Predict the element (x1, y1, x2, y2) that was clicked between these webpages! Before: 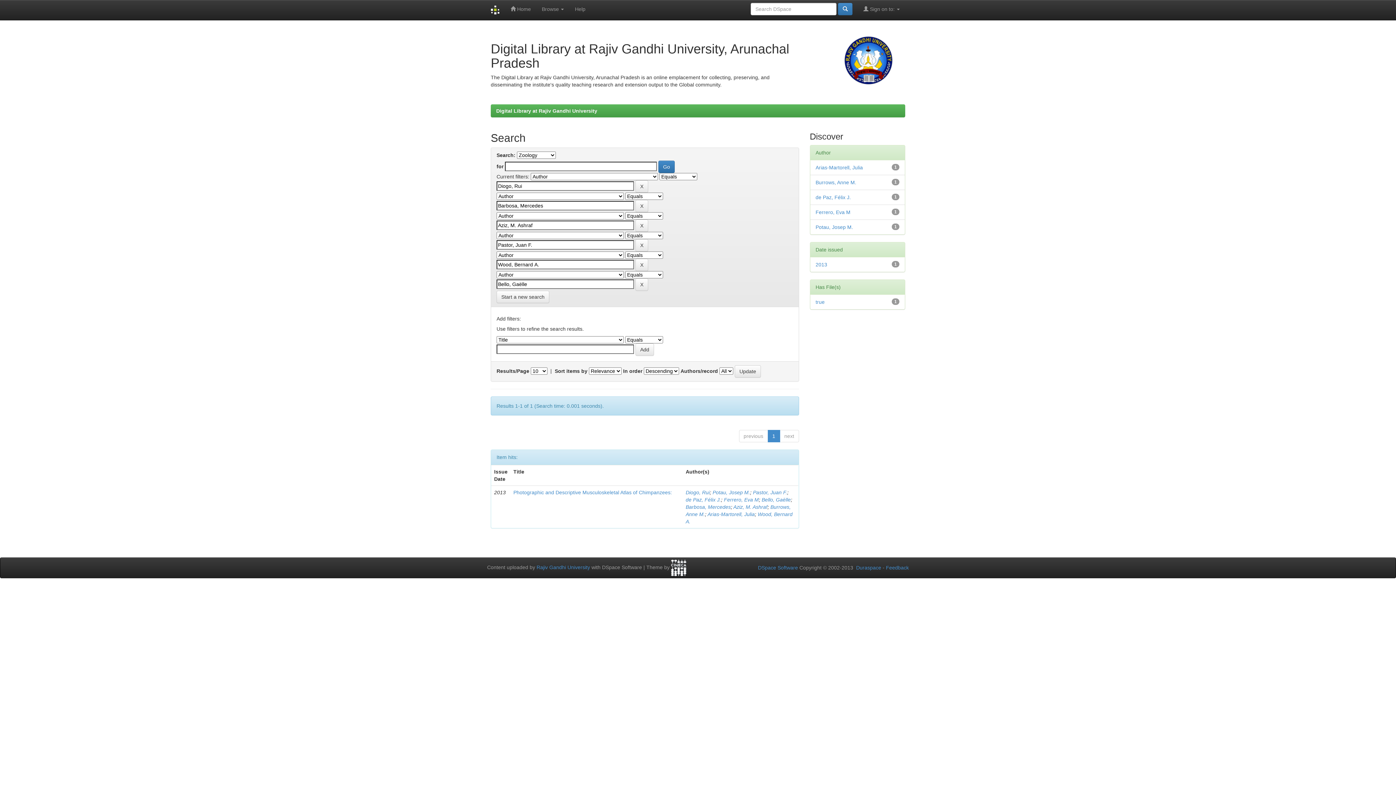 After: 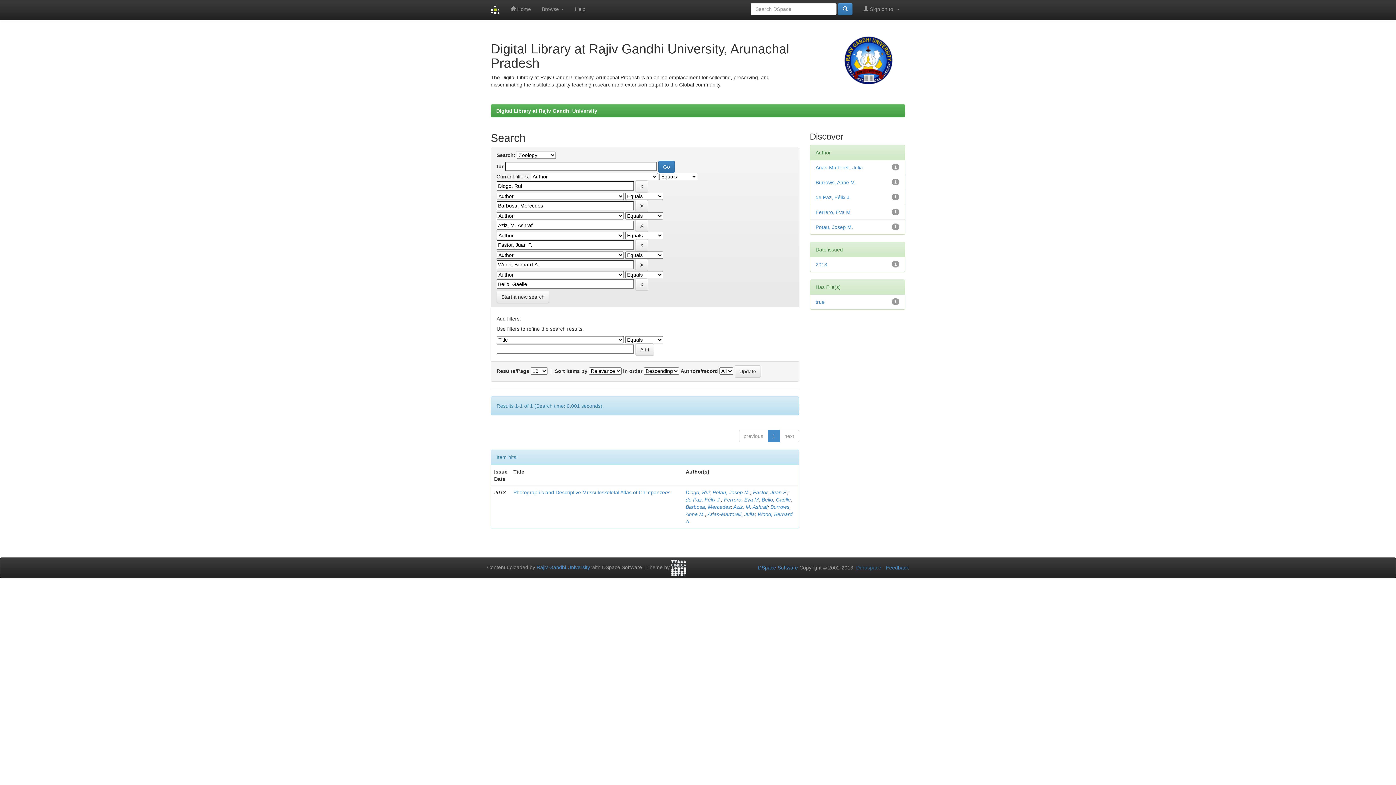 Action: label: Duraspace bbox: (856, 565, 881, 570)